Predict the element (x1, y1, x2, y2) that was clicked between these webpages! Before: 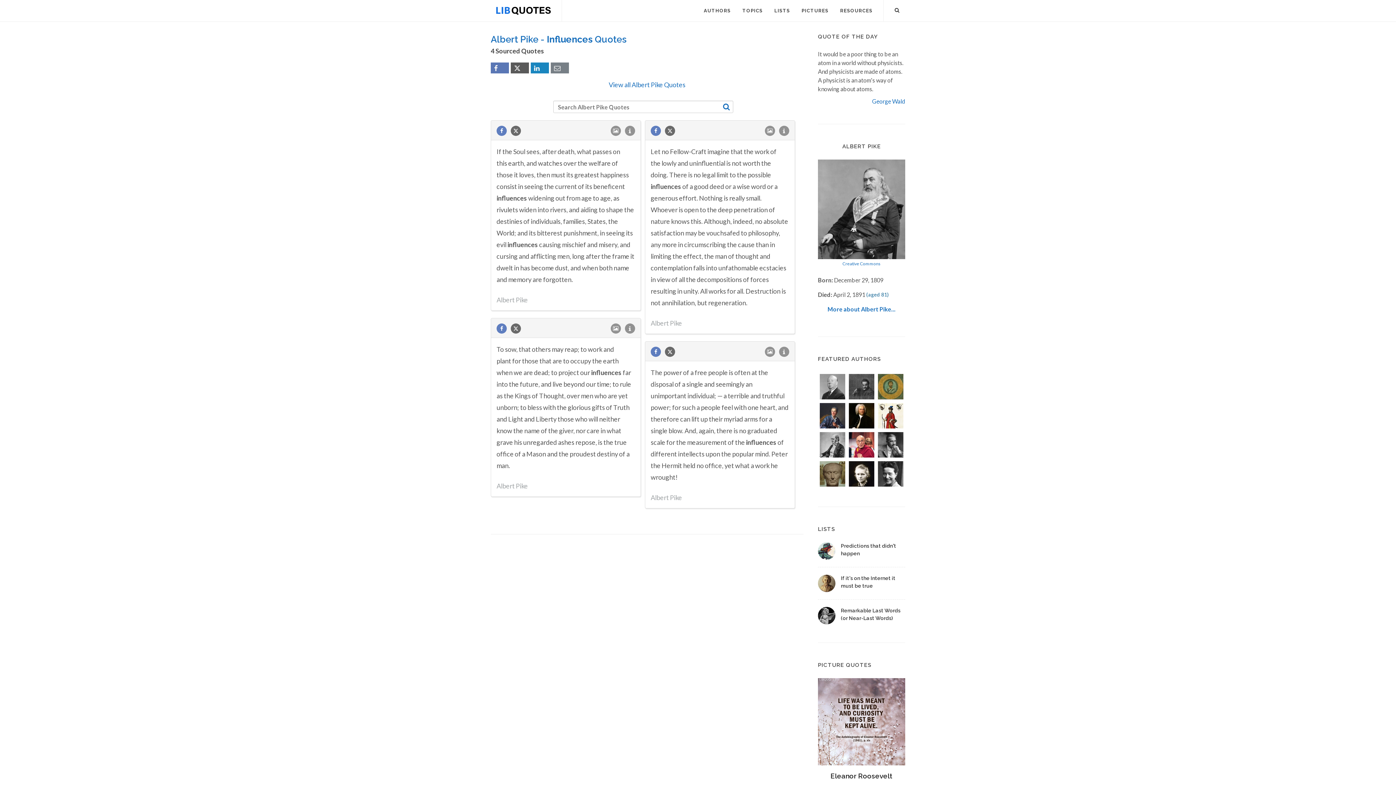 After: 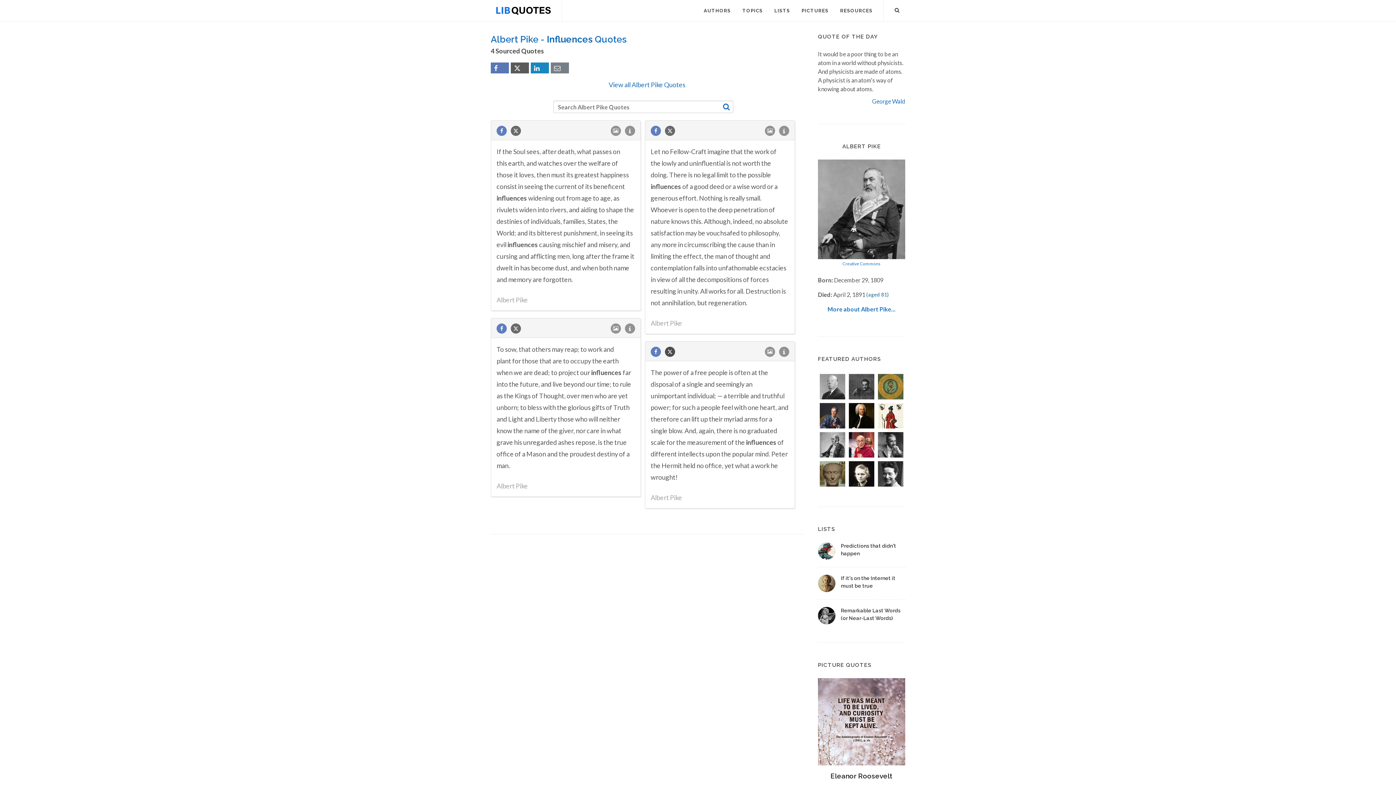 Action: bbox: (665, 345, 679, 359)